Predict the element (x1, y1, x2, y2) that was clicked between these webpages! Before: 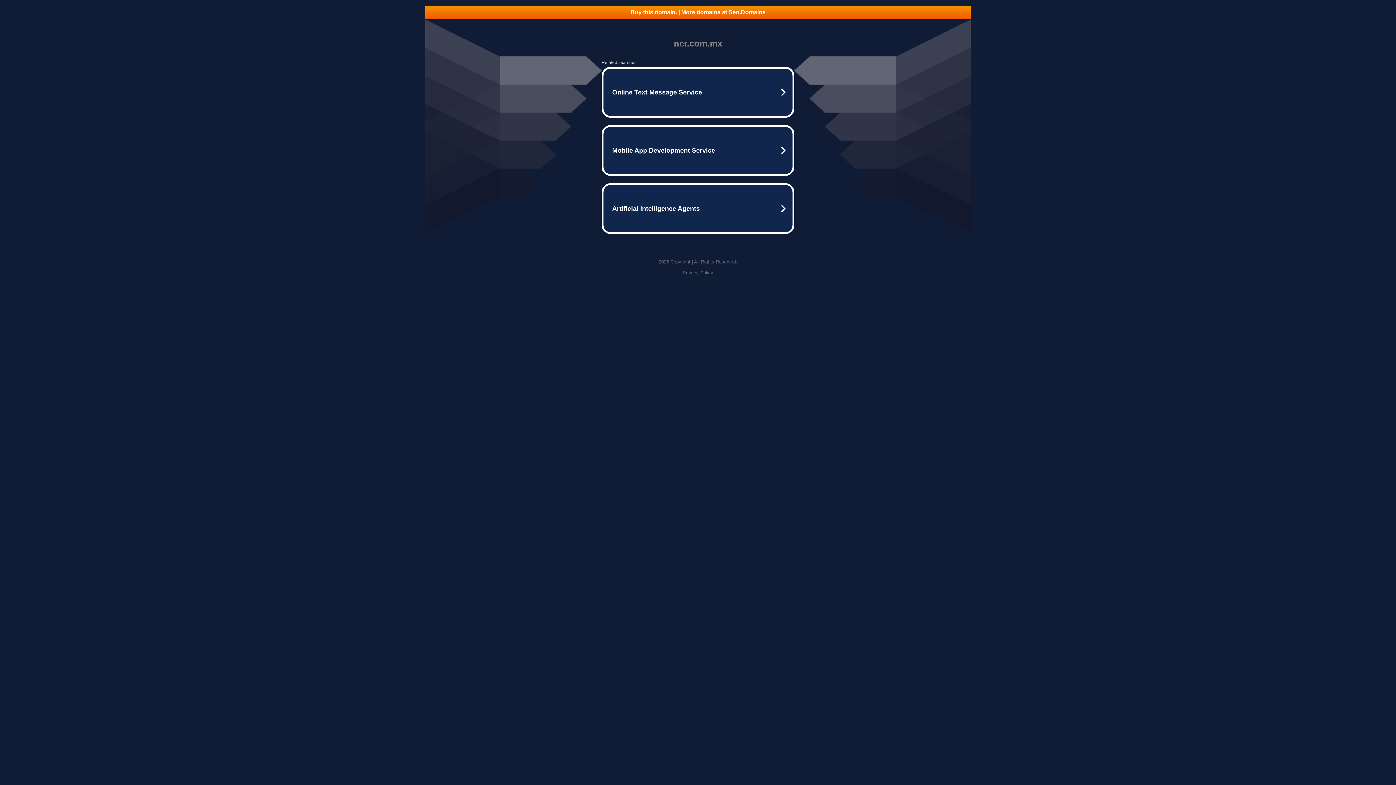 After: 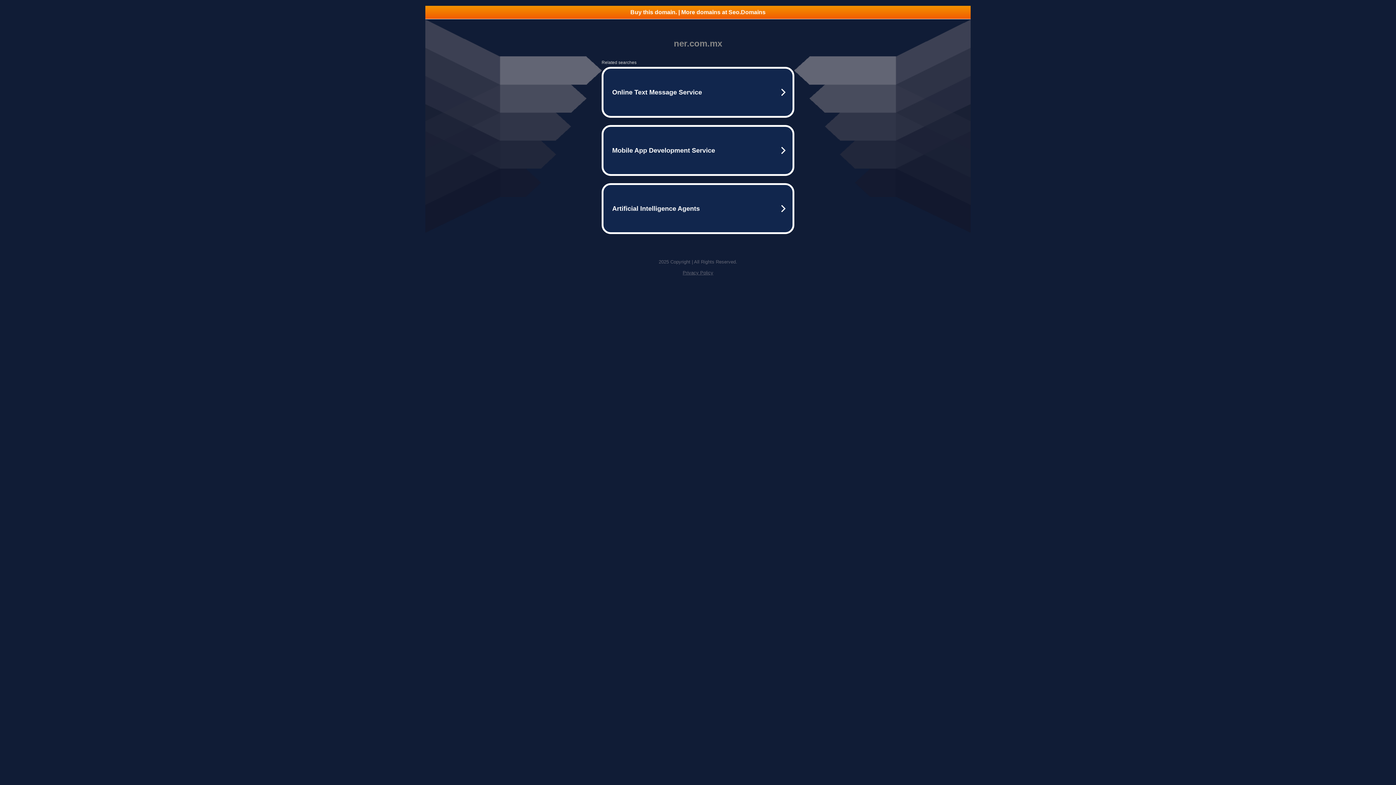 Action: bbox: (425, 5, 970, 18) label: Buy this domain. | More domains at Seo.Domains